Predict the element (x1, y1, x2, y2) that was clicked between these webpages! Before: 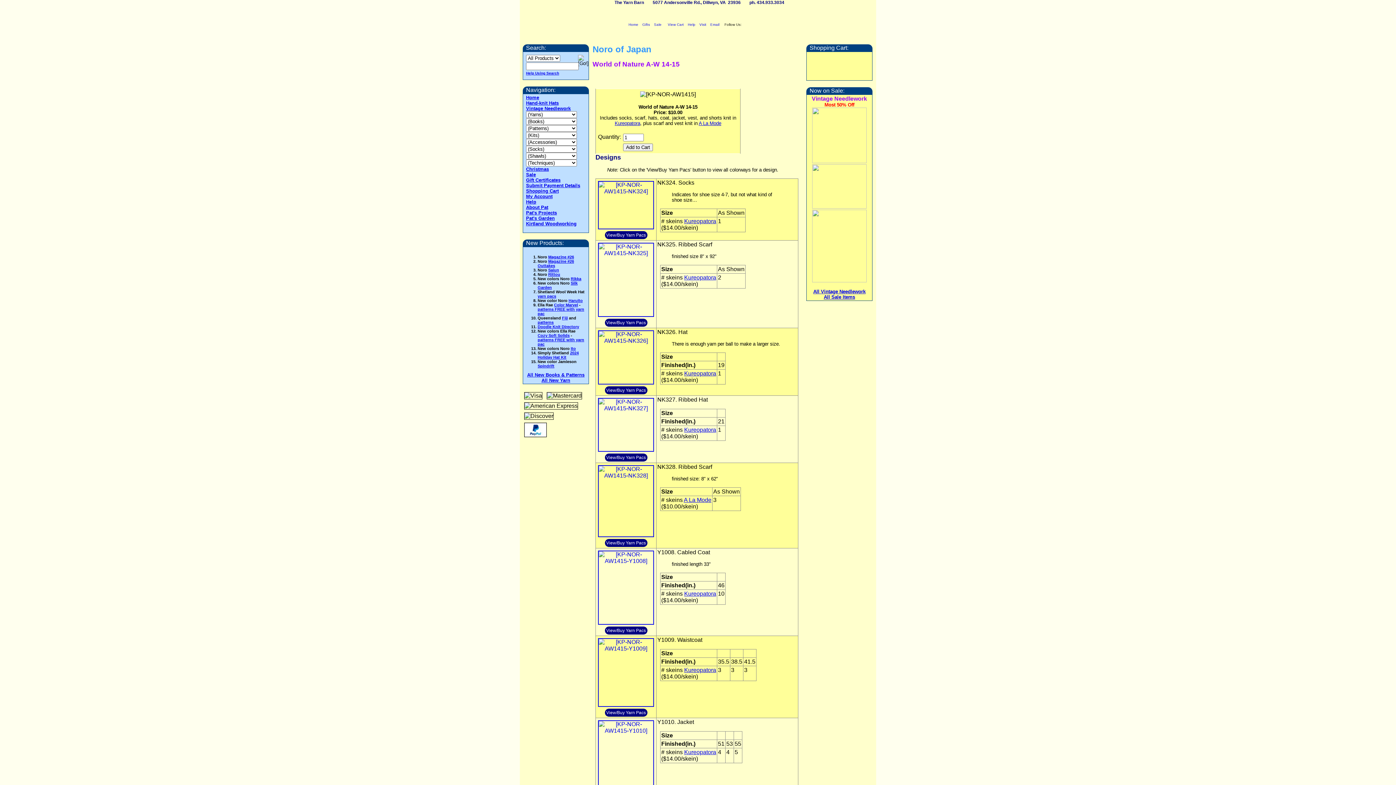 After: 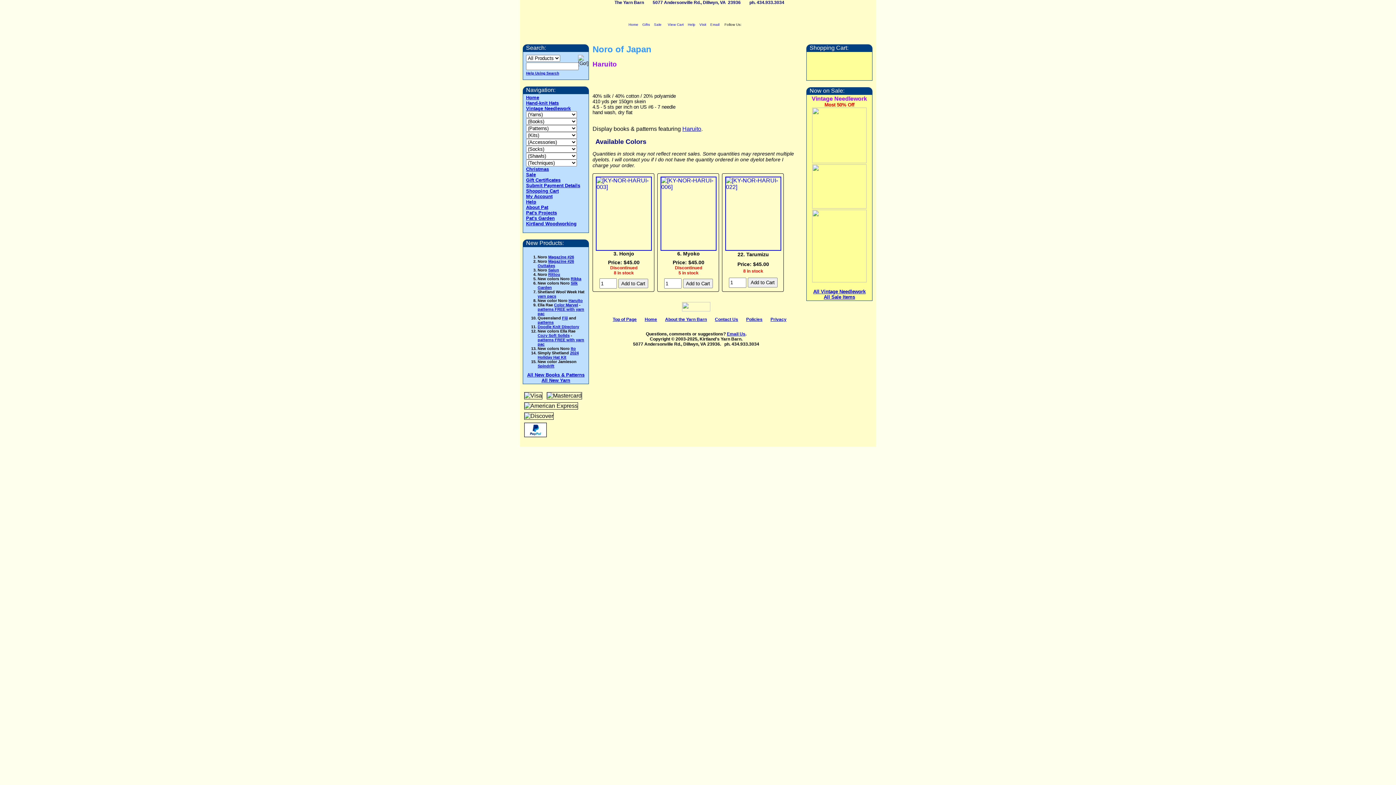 Action: label: Haruito bbox: (568, 298, 582, 302)